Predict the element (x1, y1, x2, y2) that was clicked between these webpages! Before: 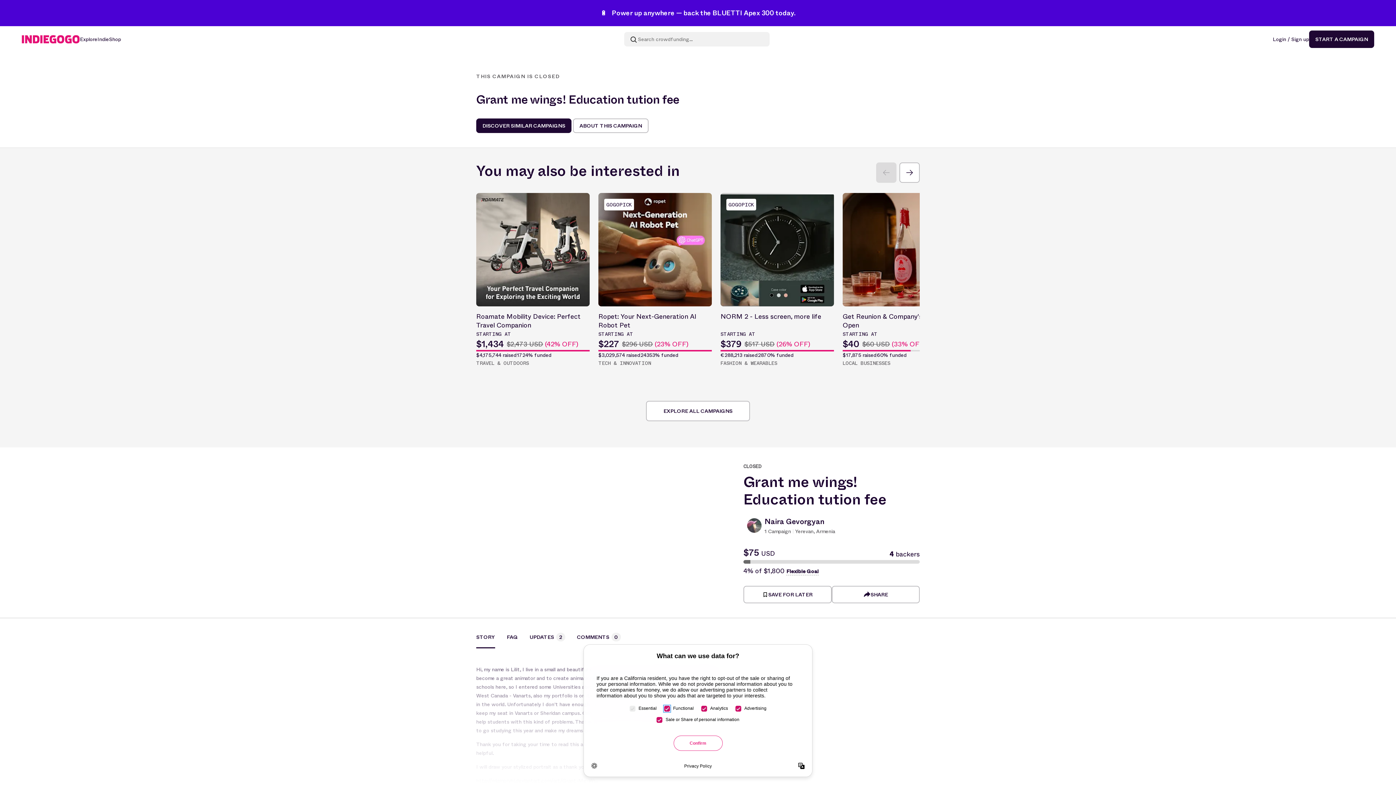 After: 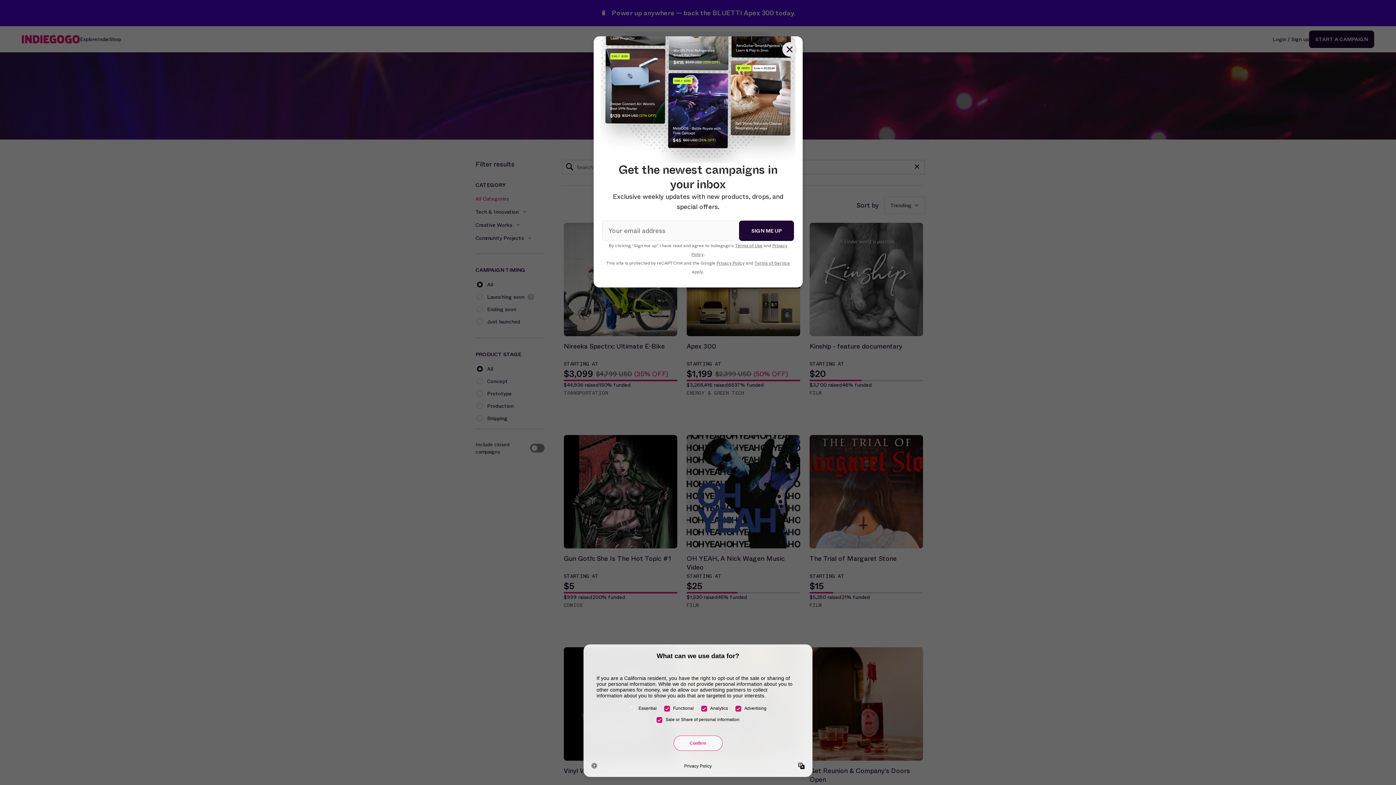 Action: bbox: (646, 401, 750, 421) label: EXPLORE ALL CAMPAIGNS